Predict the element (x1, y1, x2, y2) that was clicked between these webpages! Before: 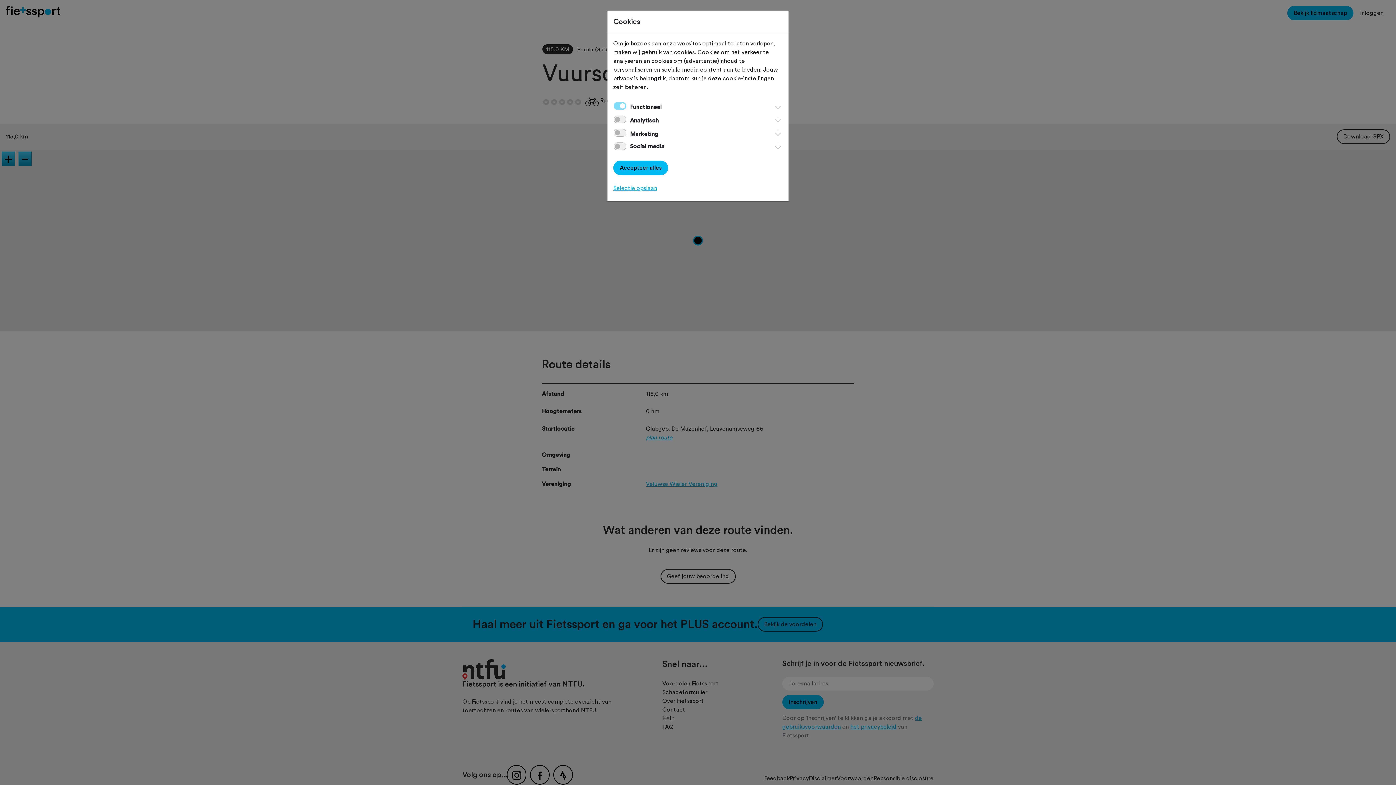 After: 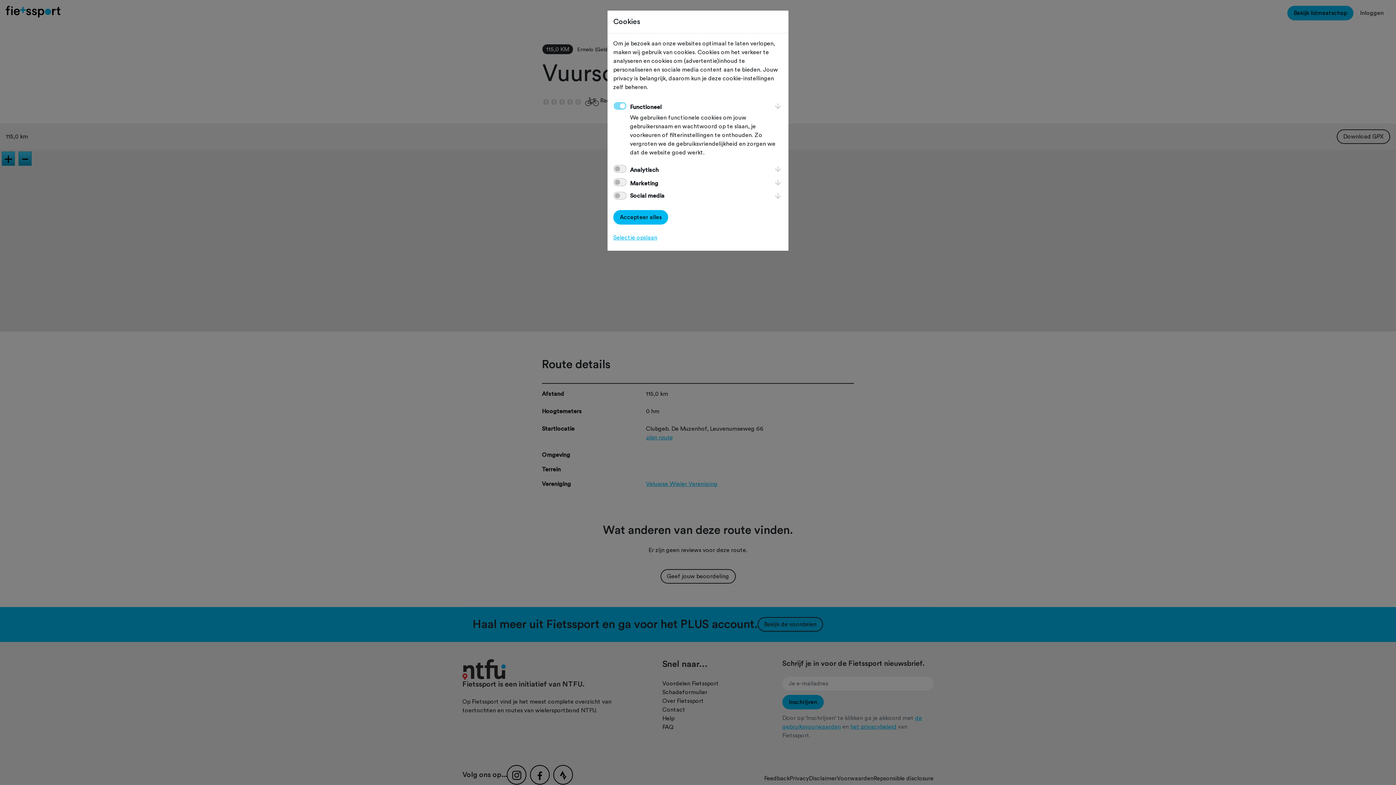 Action: bbox: (773, 102, 782, 108)